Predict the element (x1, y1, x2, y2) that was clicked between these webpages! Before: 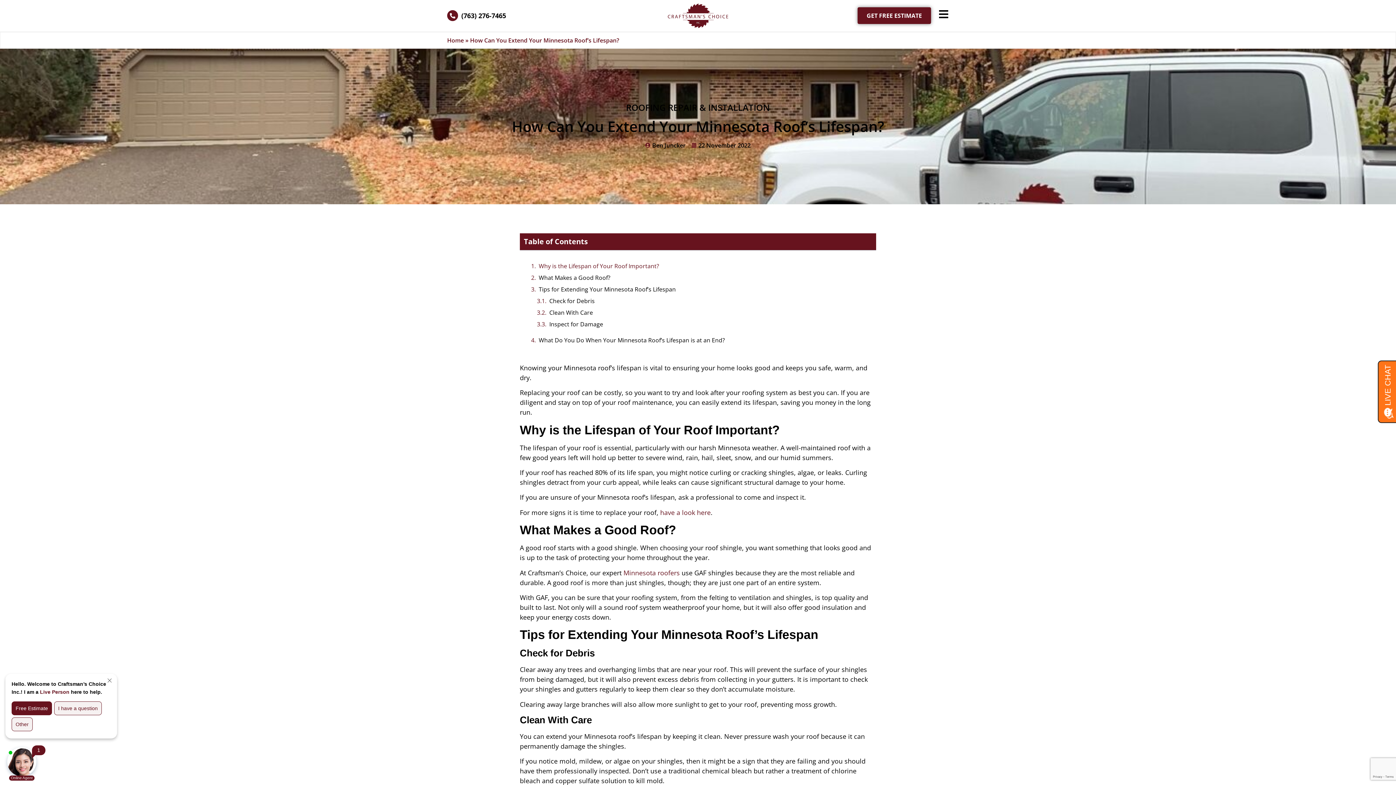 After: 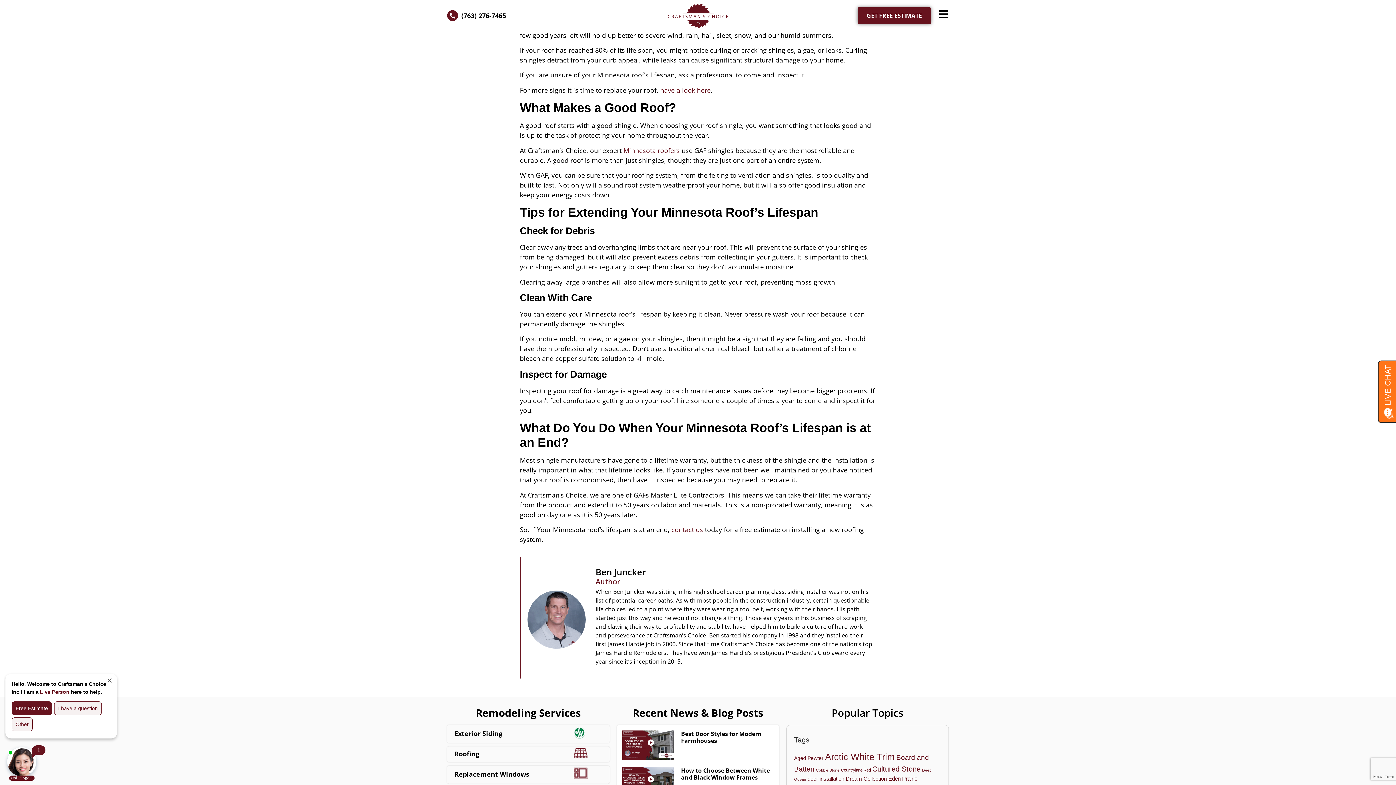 Action: label: Why is the Lifespan of Your Roof Important? bbox: (538, 261, 659, 270)